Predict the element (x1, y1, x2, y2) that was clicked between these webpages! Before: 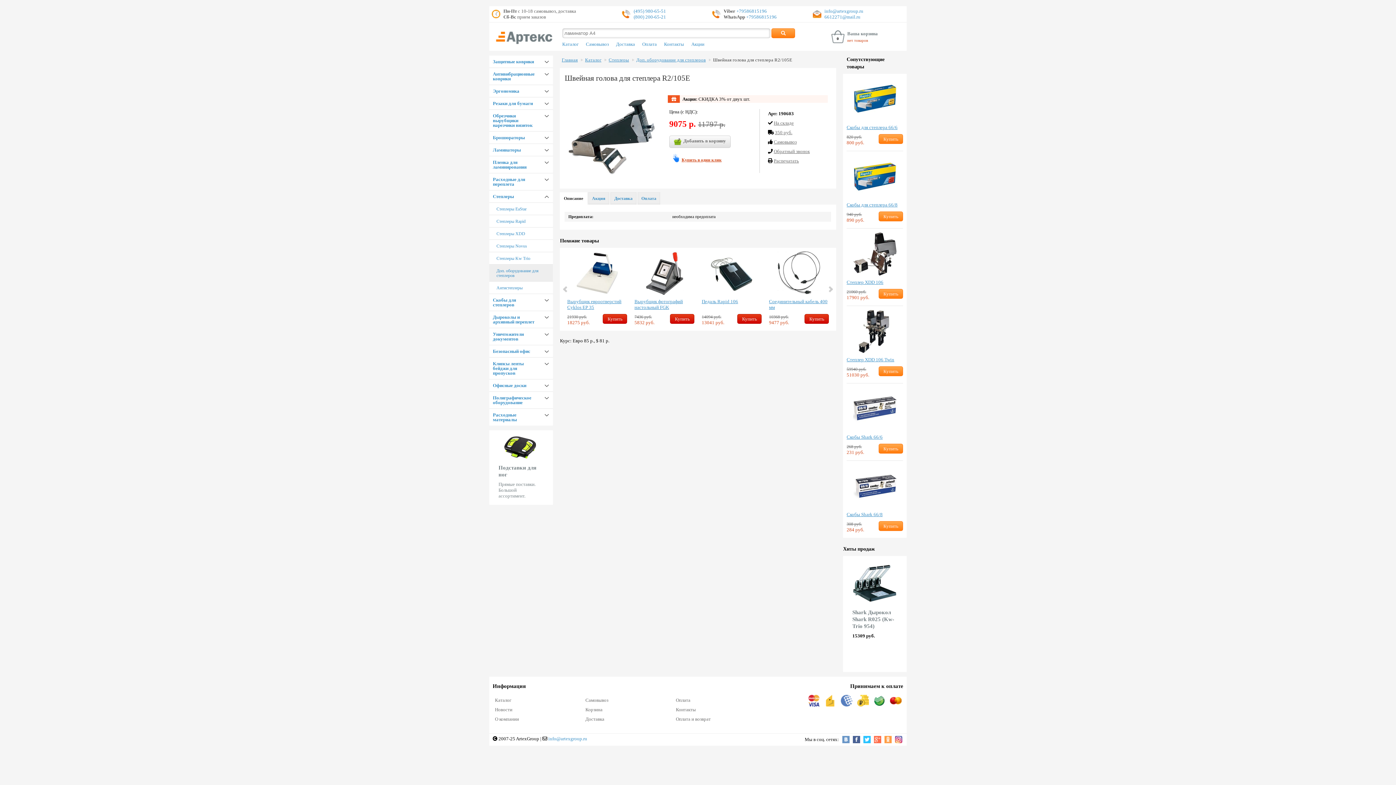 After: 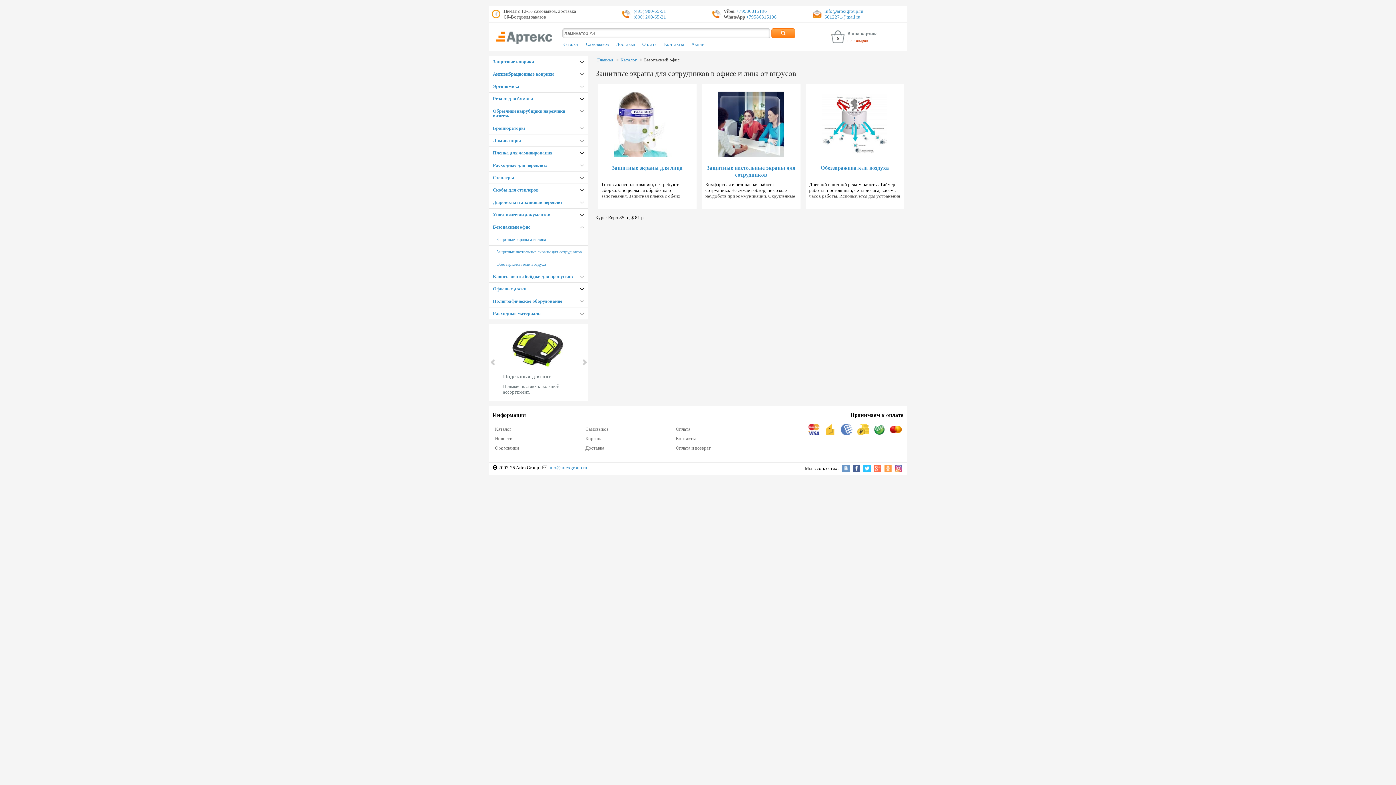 Action: label: Безопасный офис bbox: (492, 348, 530, 354)